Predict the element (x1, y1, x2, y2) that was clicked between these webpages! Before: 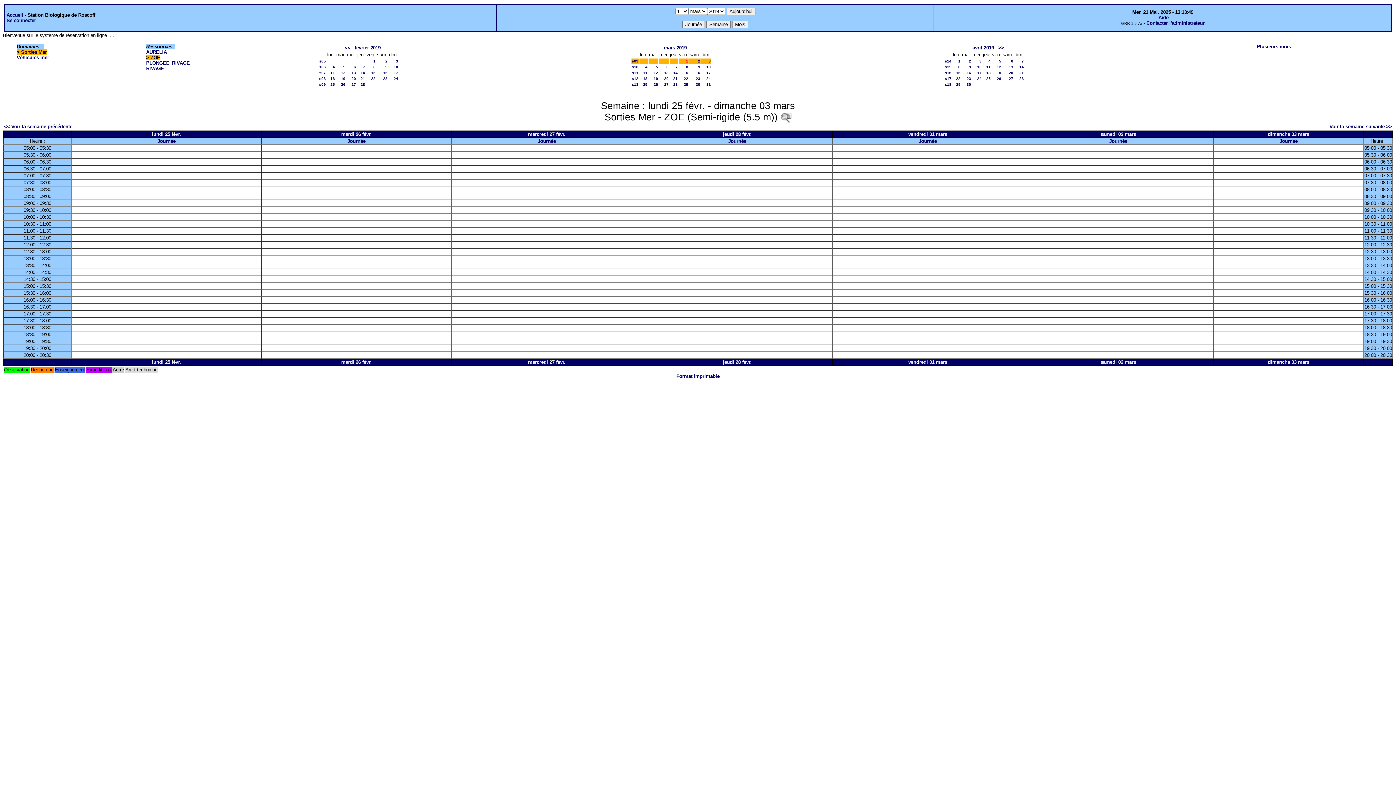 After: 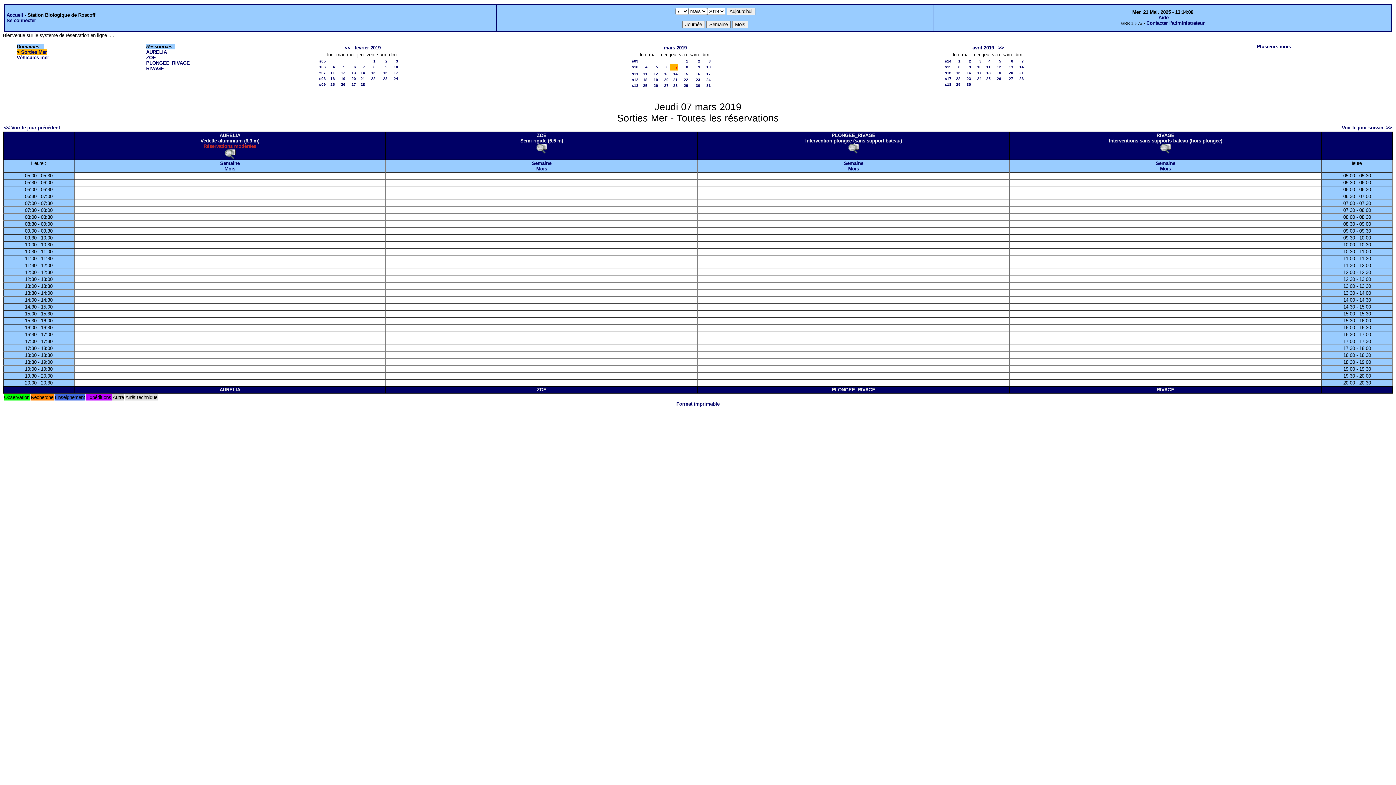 Action: bbox: (675, 64, 677, 69) label: 7